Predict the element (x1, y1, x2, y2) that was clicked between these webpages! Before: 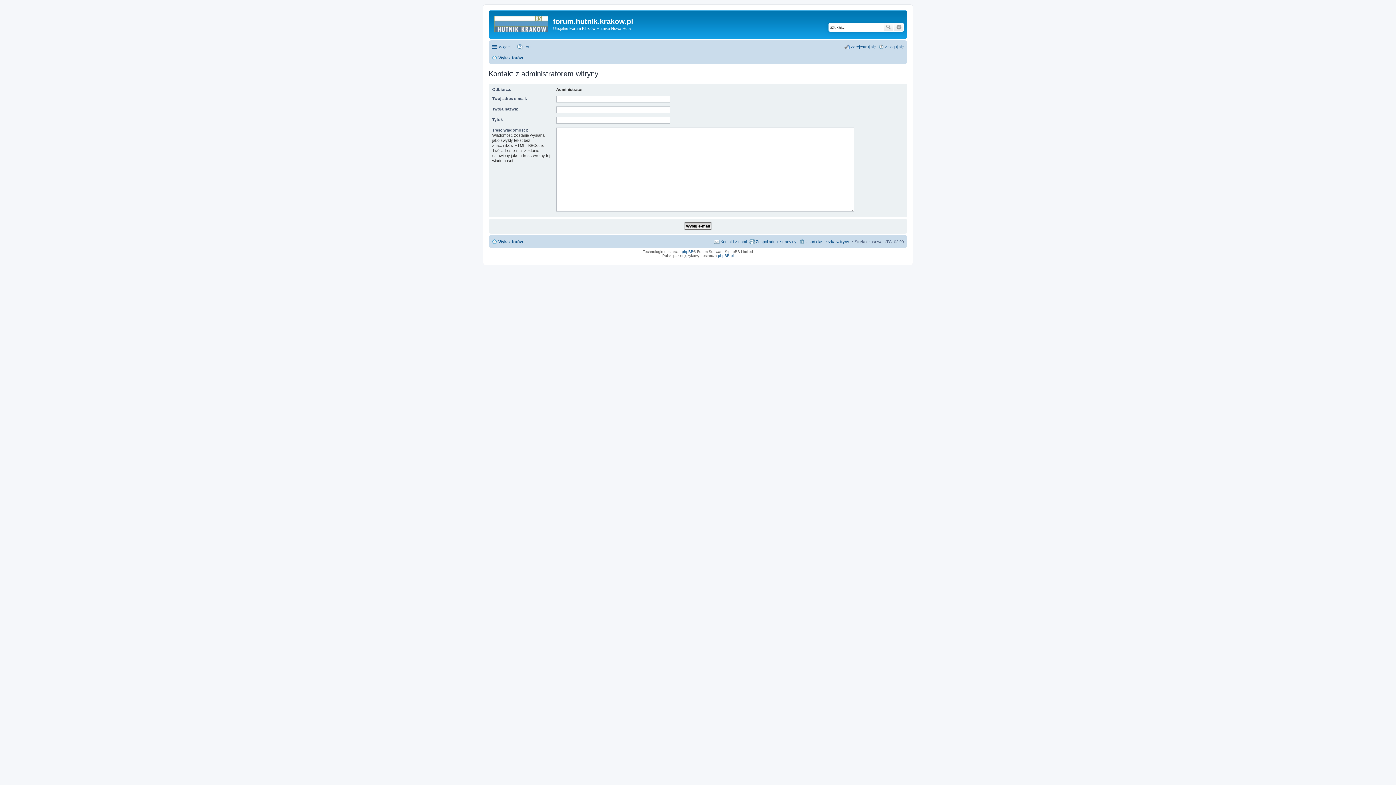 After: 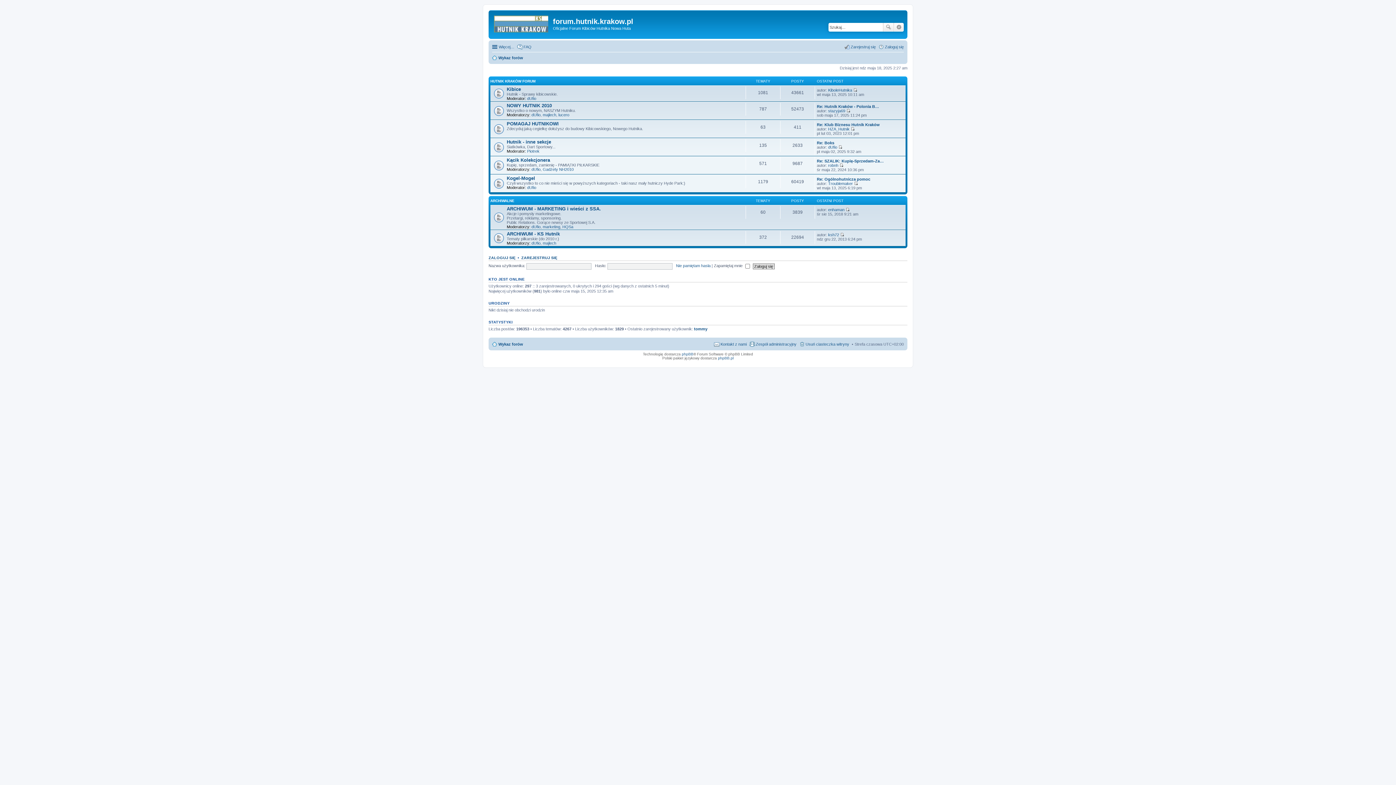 Action: bbox: (492, 237, 523, 246) label: Wykaz forów